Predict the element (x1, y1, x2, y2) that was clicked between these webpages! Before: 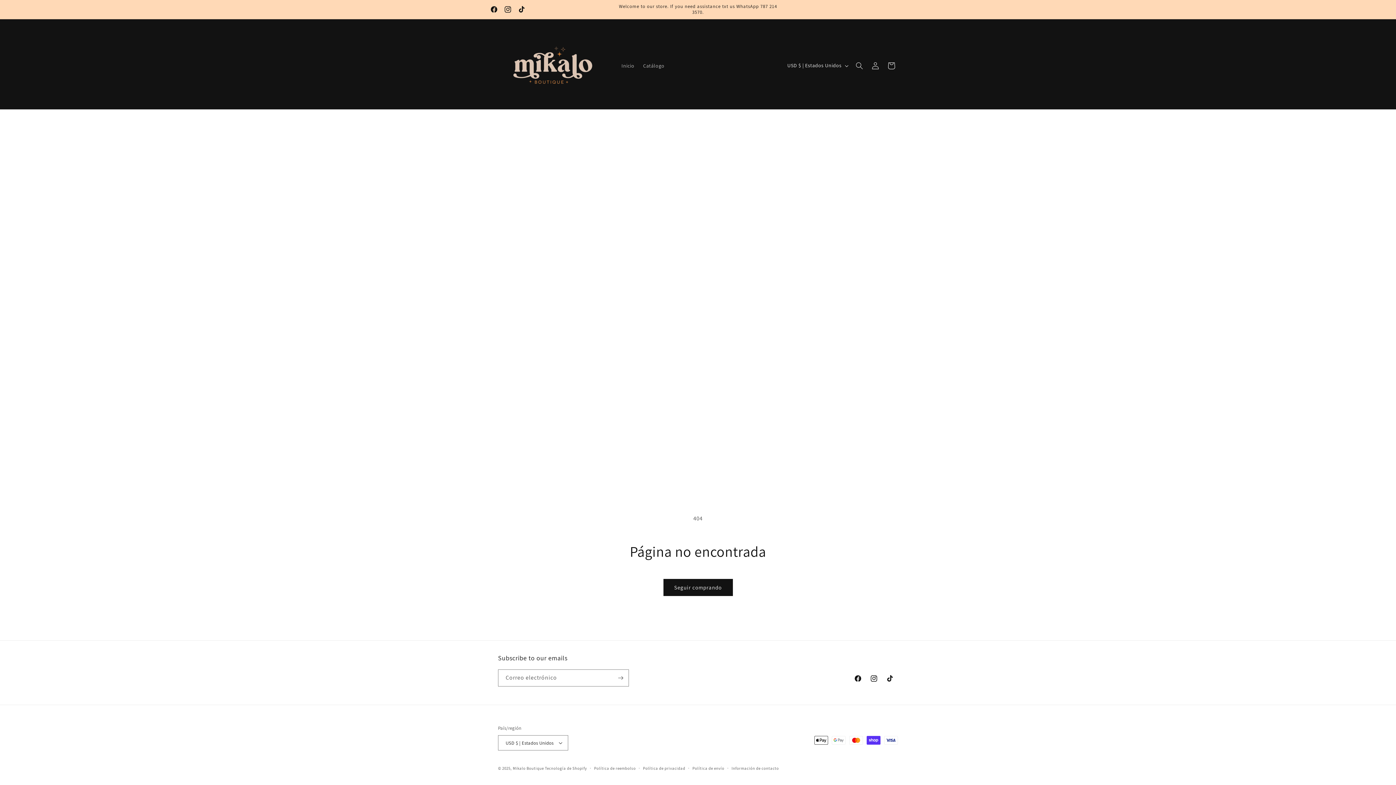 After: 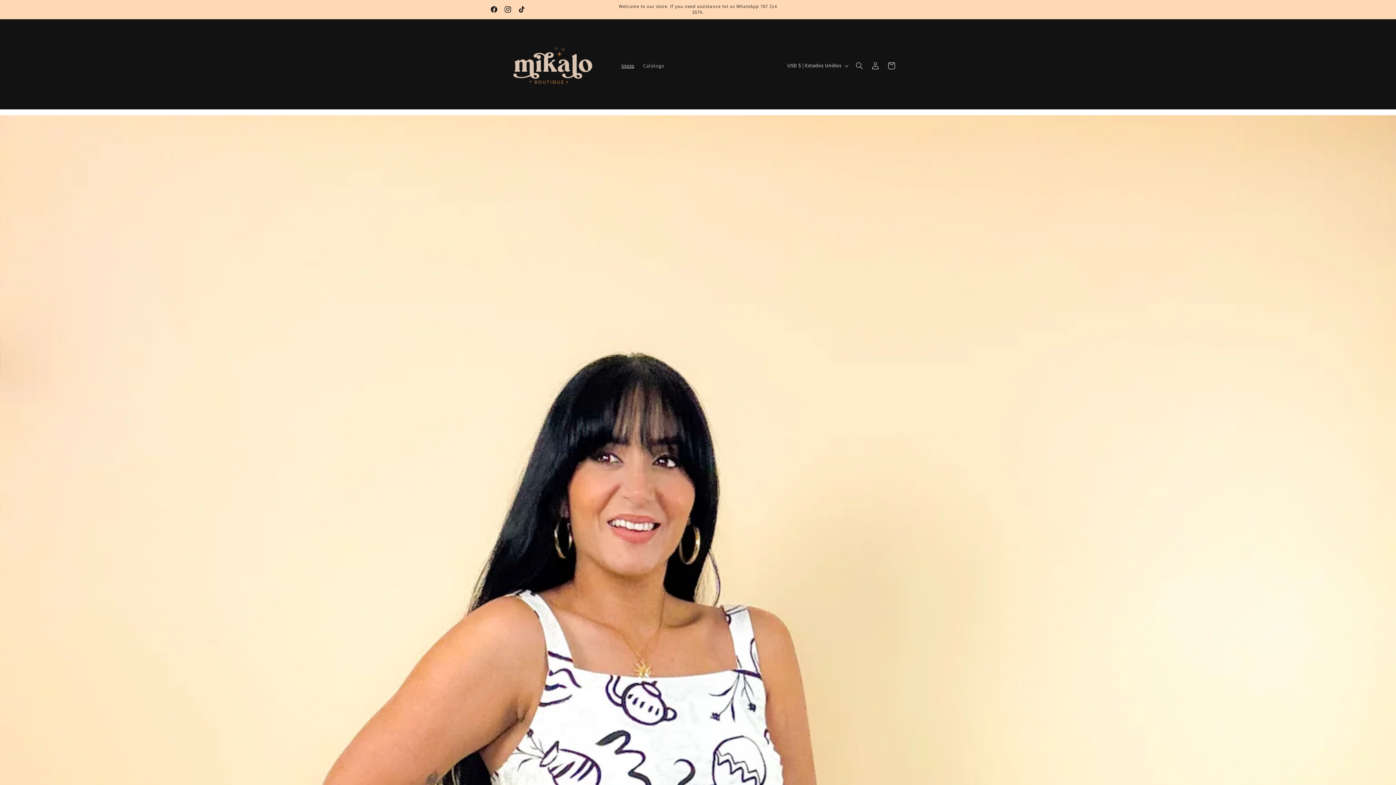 Action: bbox: (495, 32, 610, 99)